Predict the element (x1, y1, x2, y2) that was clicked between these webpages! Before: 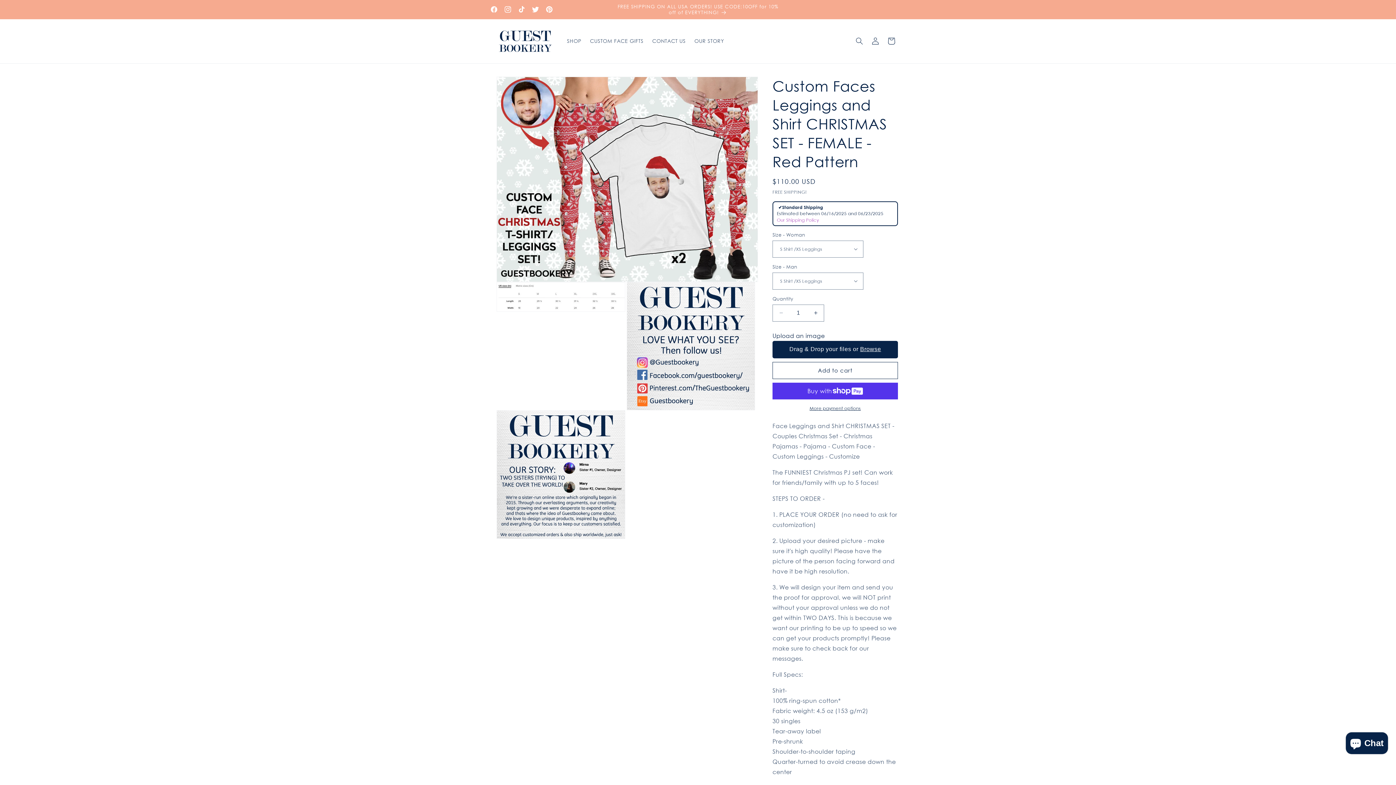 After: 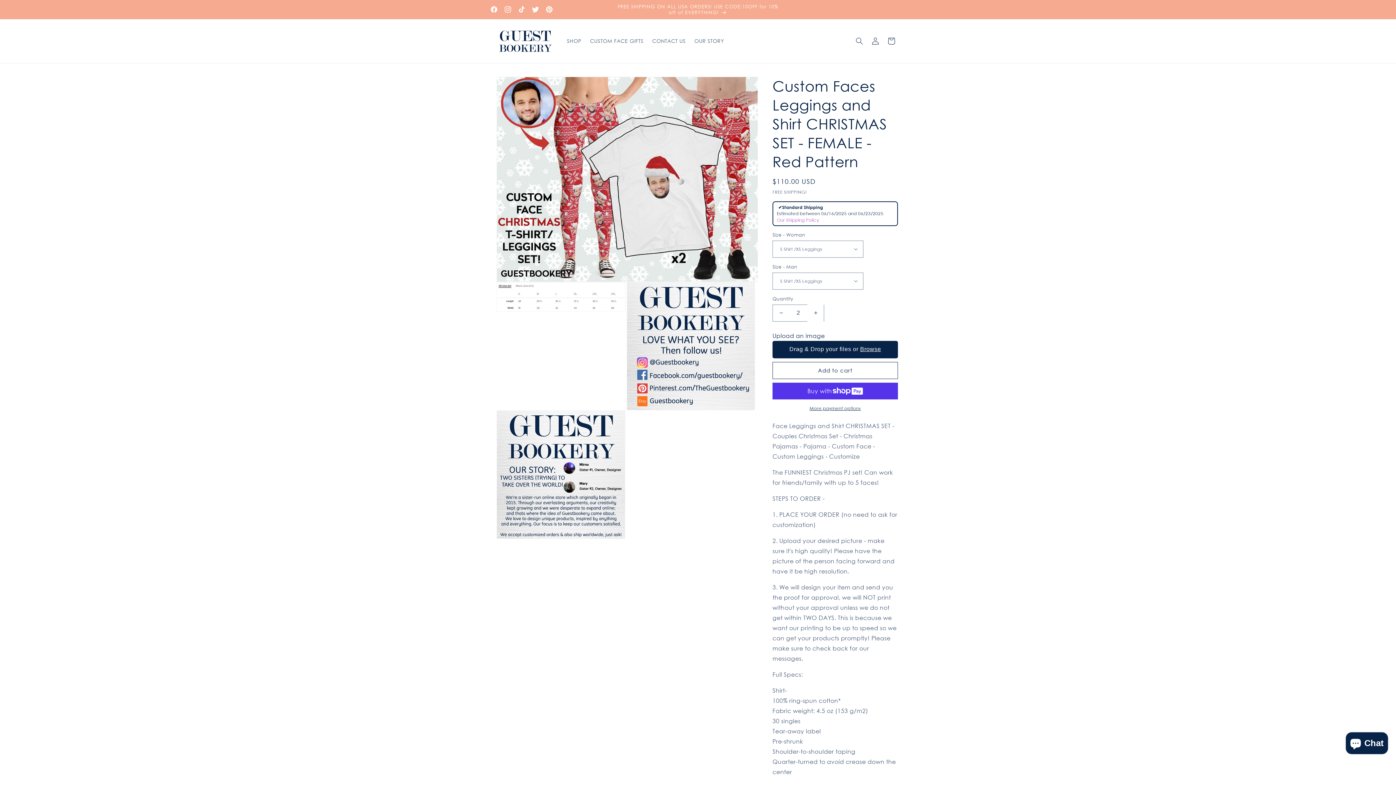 Action: bbox: (807, 304, 824, 321) label: Increase quantity for Custom Faces Leggings and Shirt CHRISTMAS SET - FEMALE - Red Pattern